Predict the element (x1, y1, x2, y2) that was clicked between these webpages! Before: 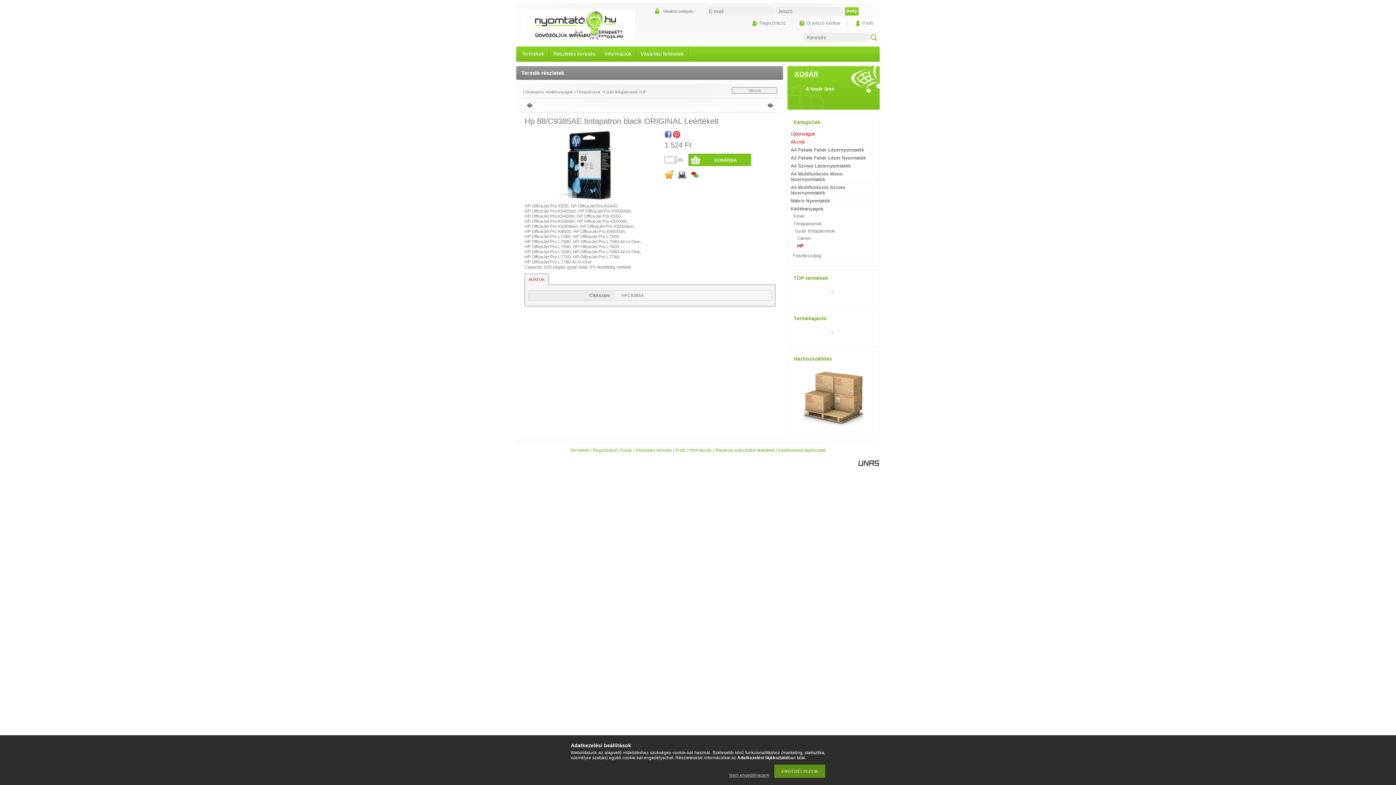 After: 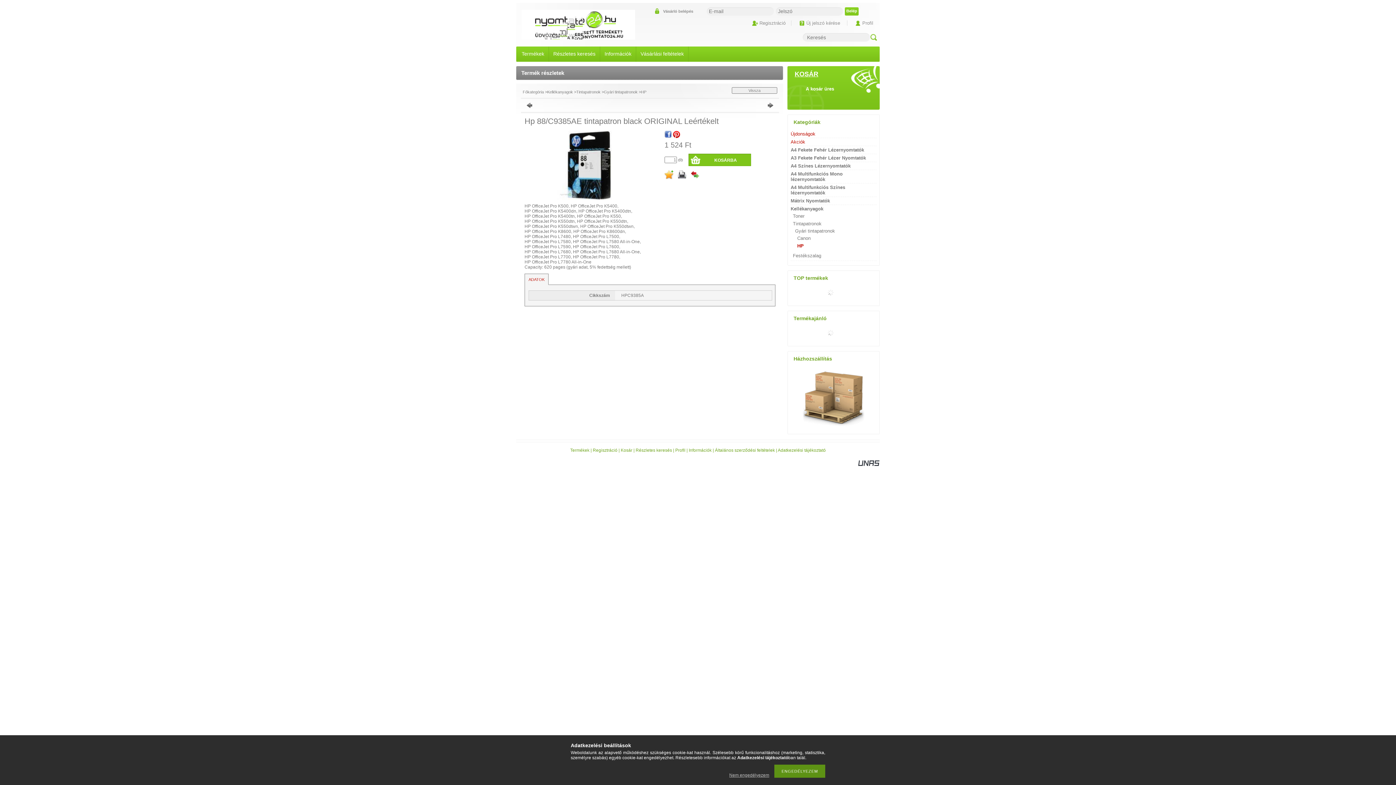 Action: bbox: (858, 462, 880, 467)